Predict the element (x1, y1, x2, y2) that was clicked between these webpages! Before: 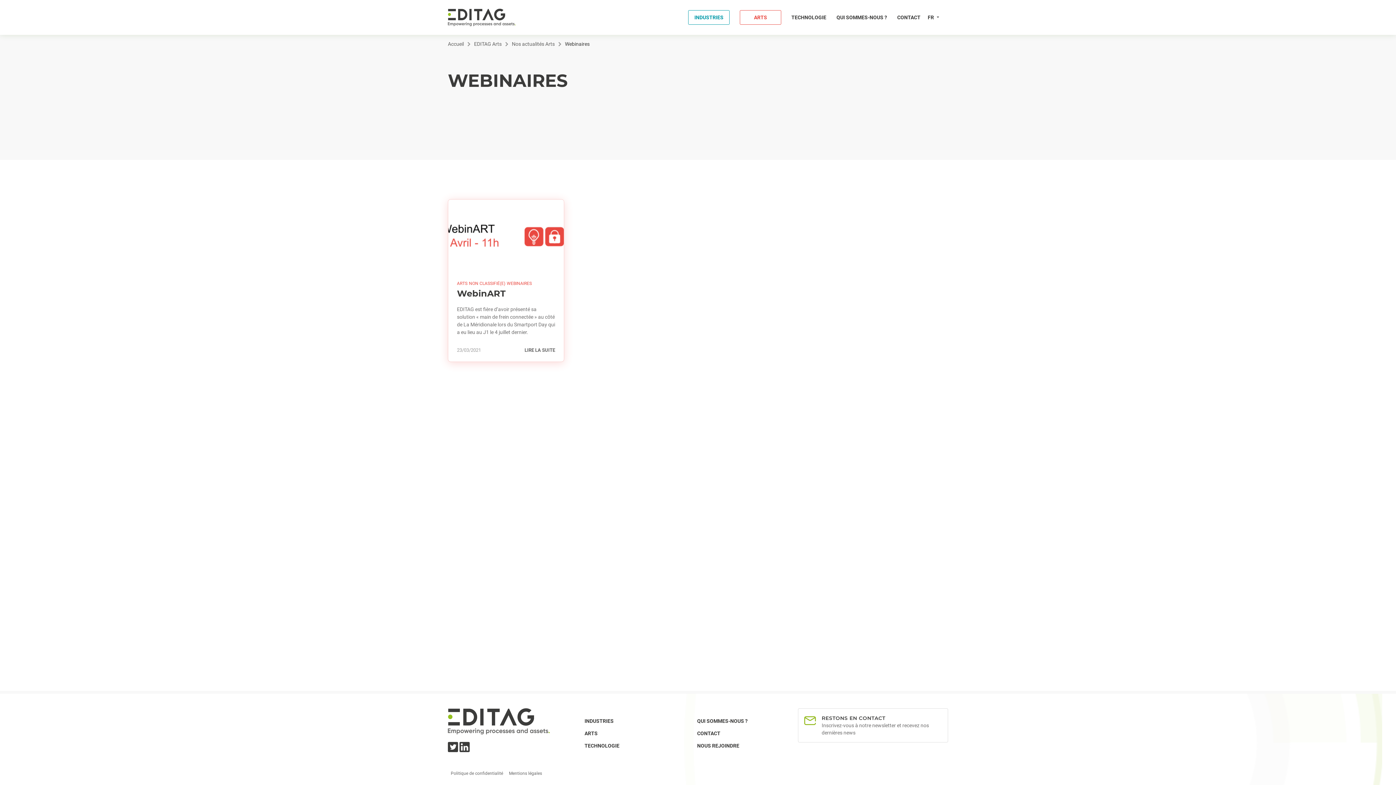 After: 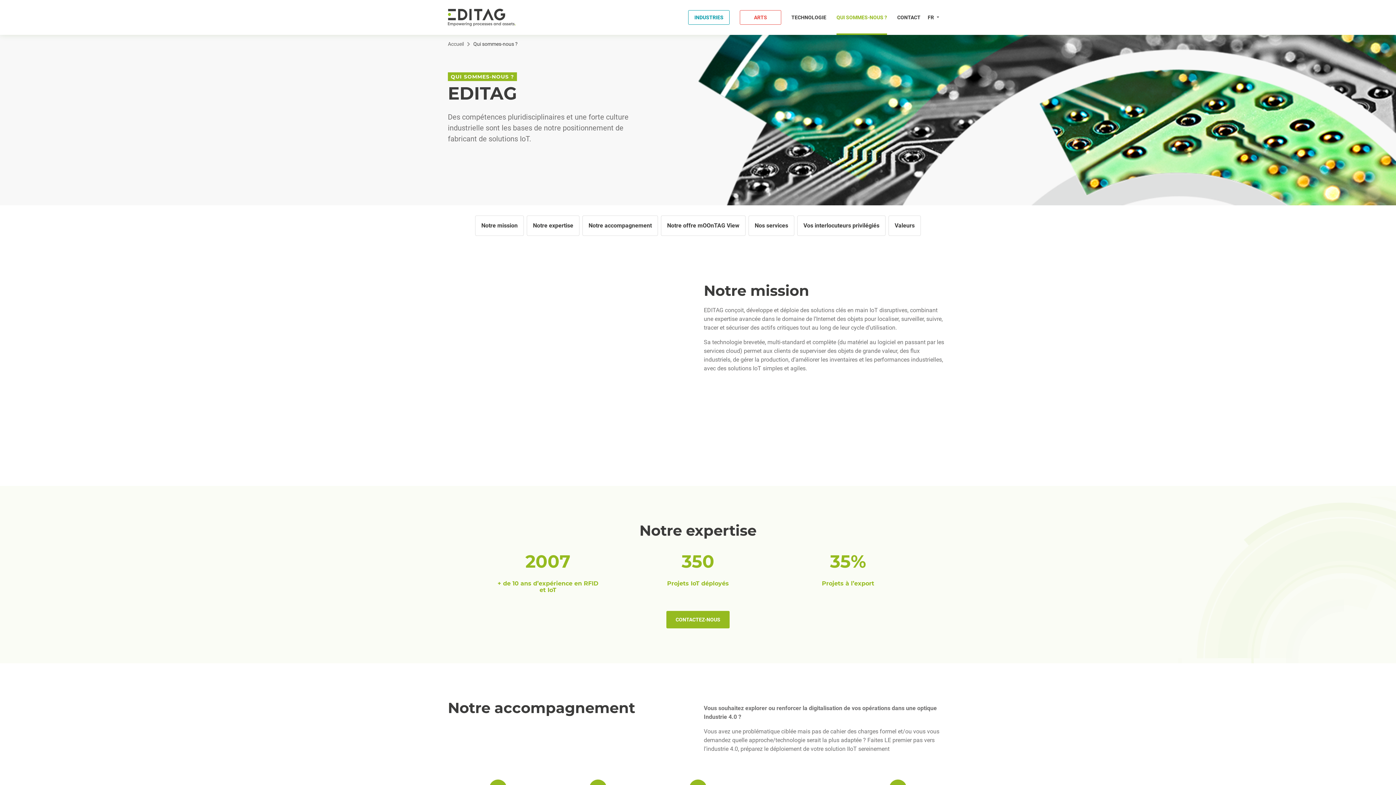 Action: bbox: (836, 13, 887, 21) label: QUI SOMMES-NOUS ?